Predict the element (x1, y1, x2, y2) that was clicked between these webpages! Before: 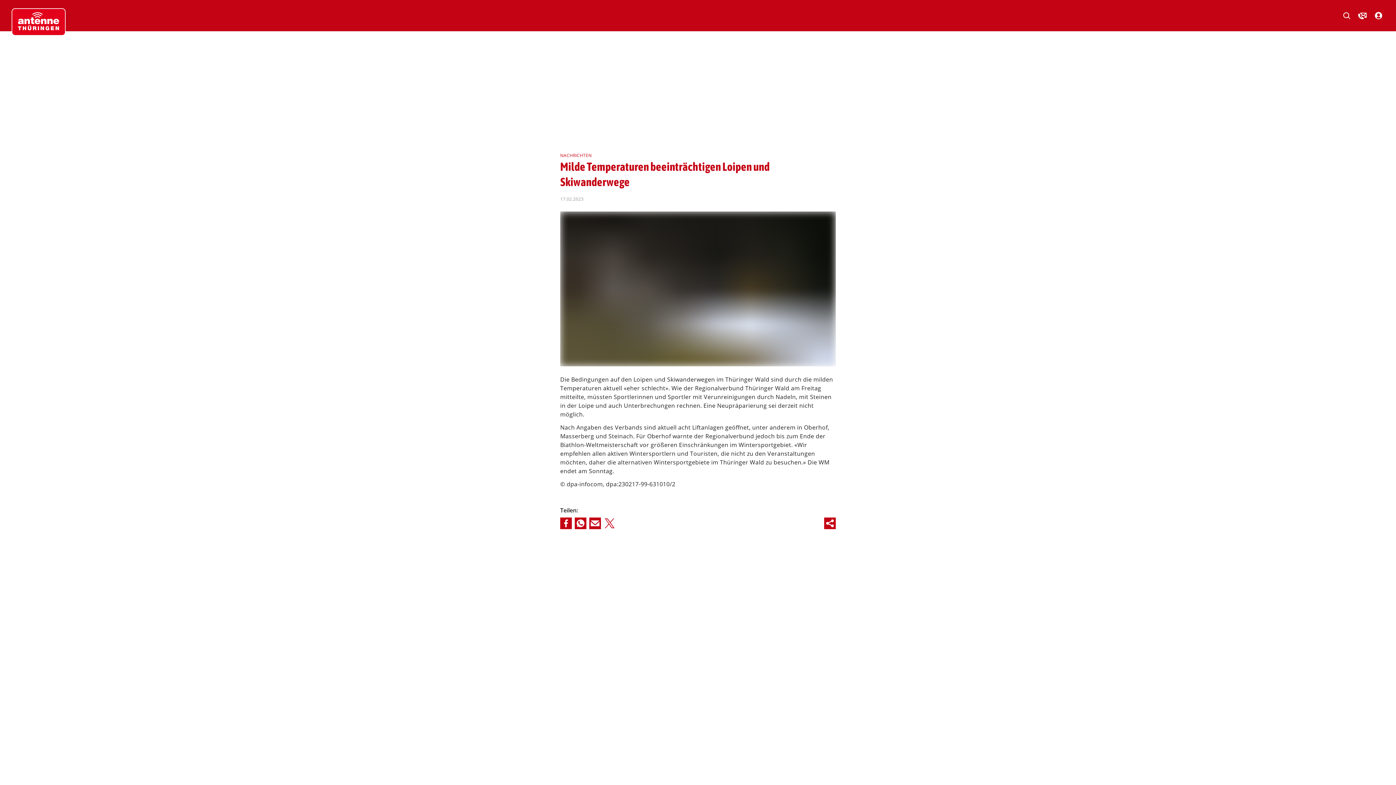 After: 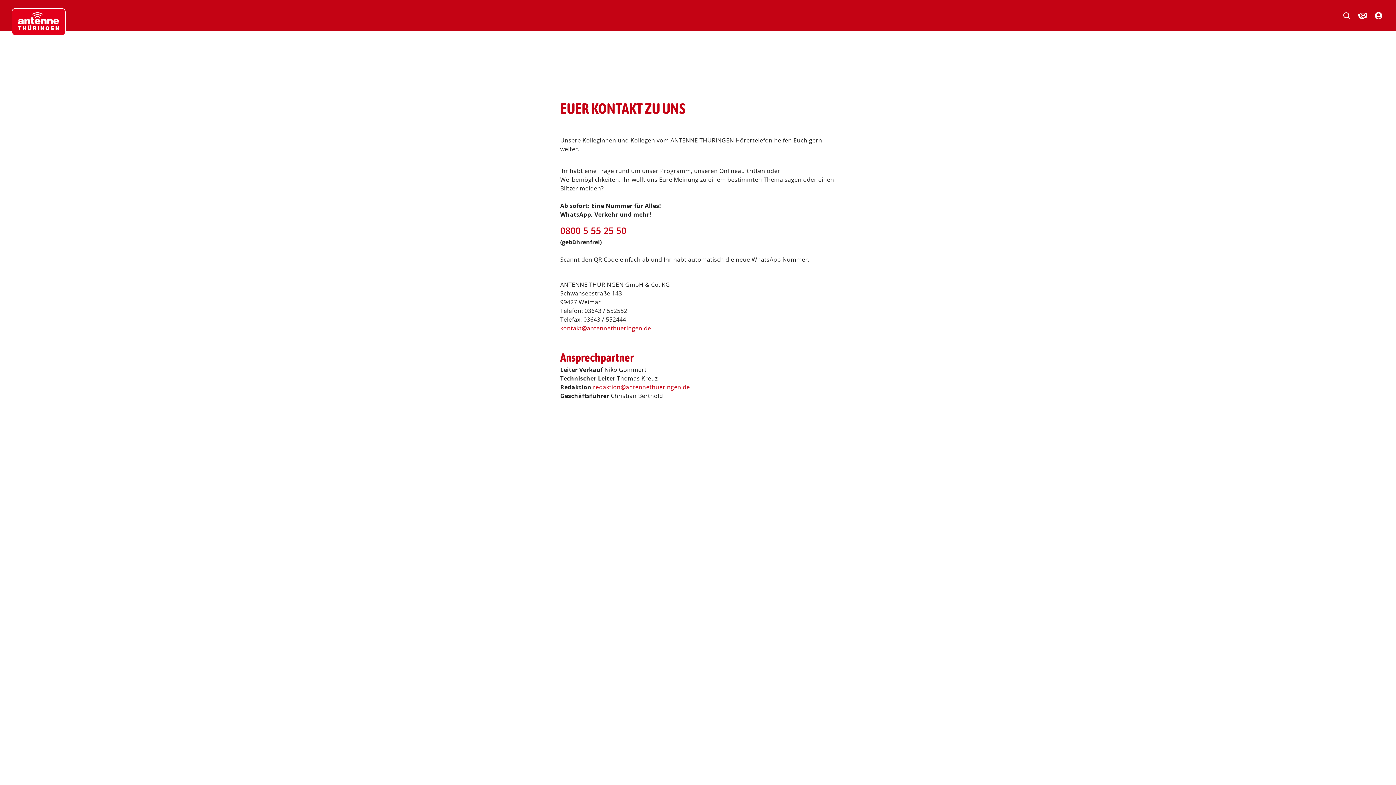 Action: bbox: (1357, 9, 1368, 21)